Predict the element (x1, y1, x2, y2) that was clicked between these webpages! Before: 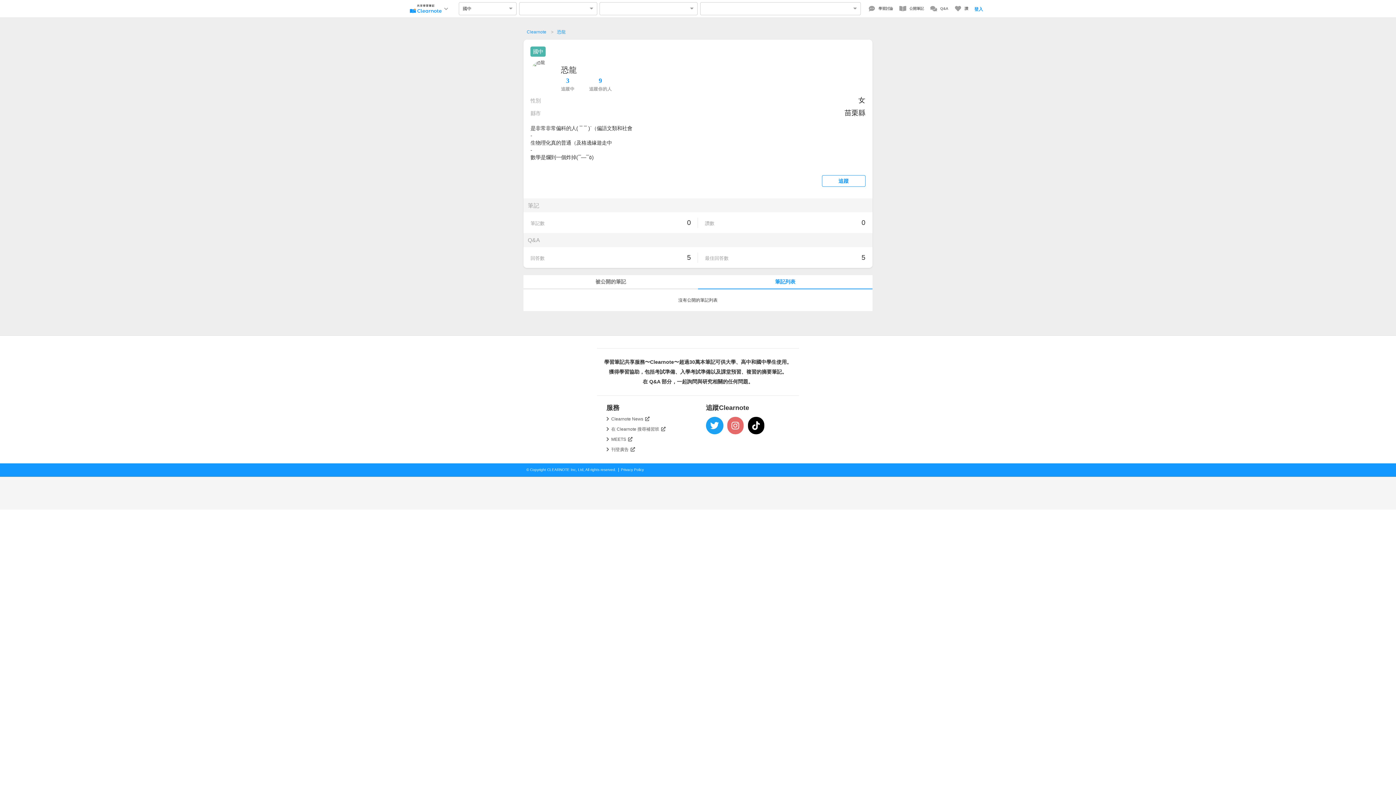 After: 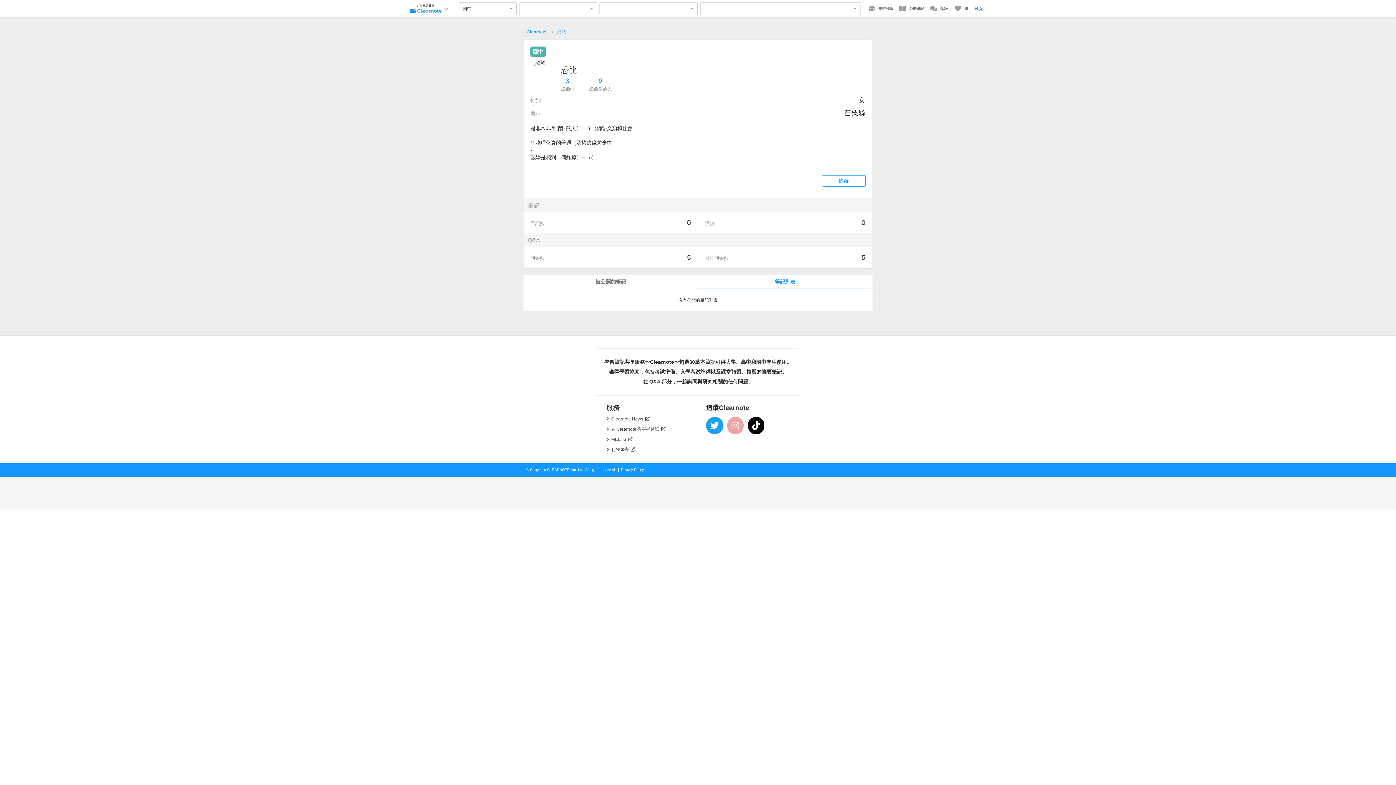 Action: bbox: (726, 416, 744, 434)